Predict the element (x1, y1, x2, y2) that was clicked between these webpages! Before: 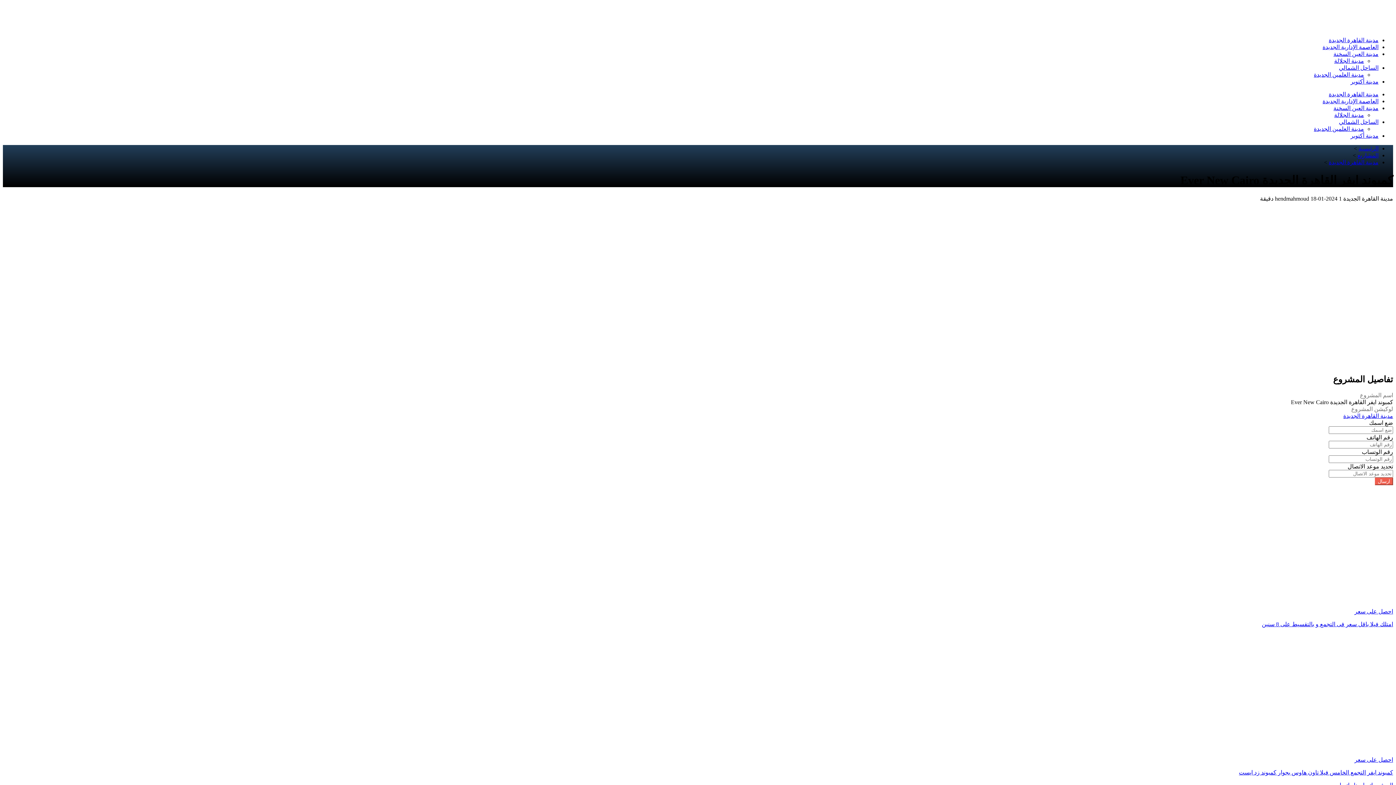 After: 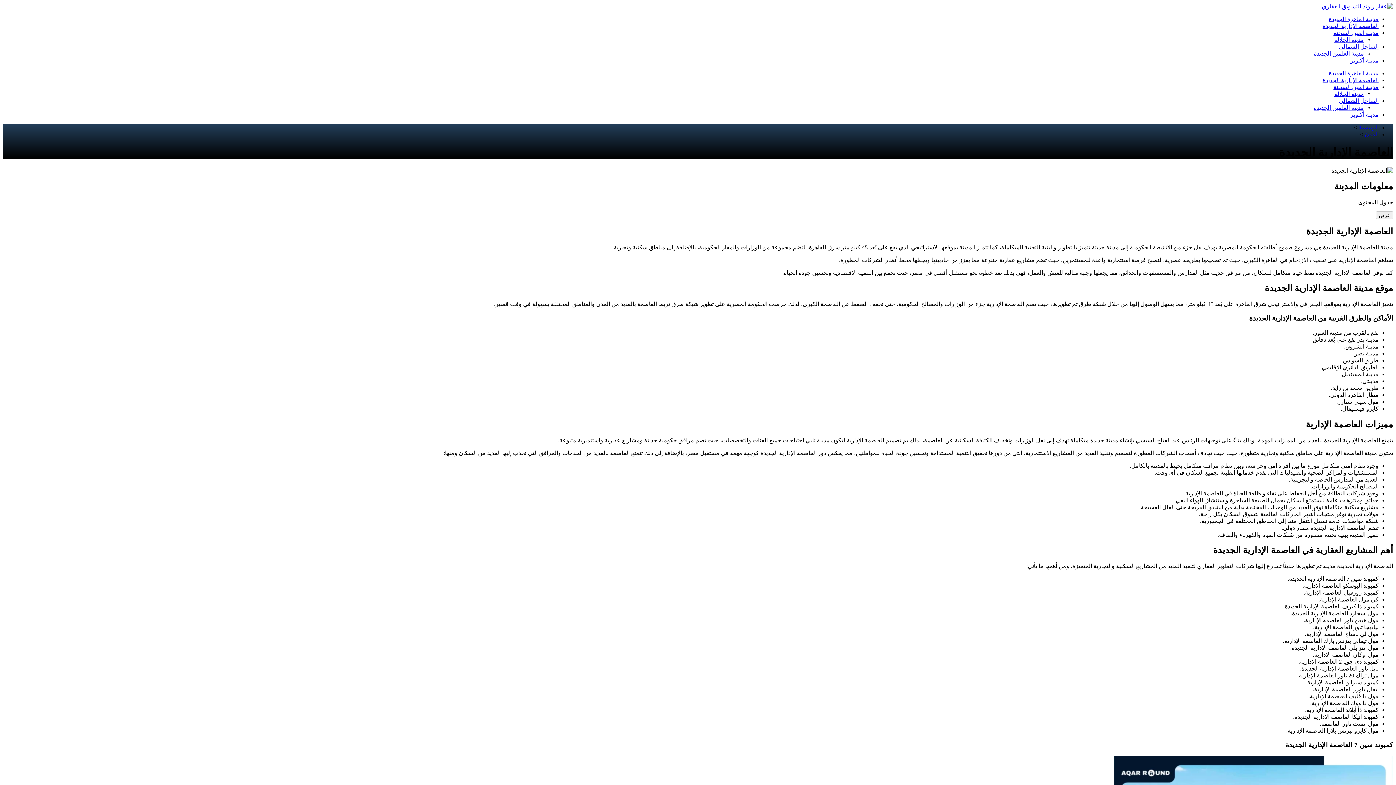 Action: bbox: (1322, 98, 1378, 104) label: العاصمة الإدارية الجديدة